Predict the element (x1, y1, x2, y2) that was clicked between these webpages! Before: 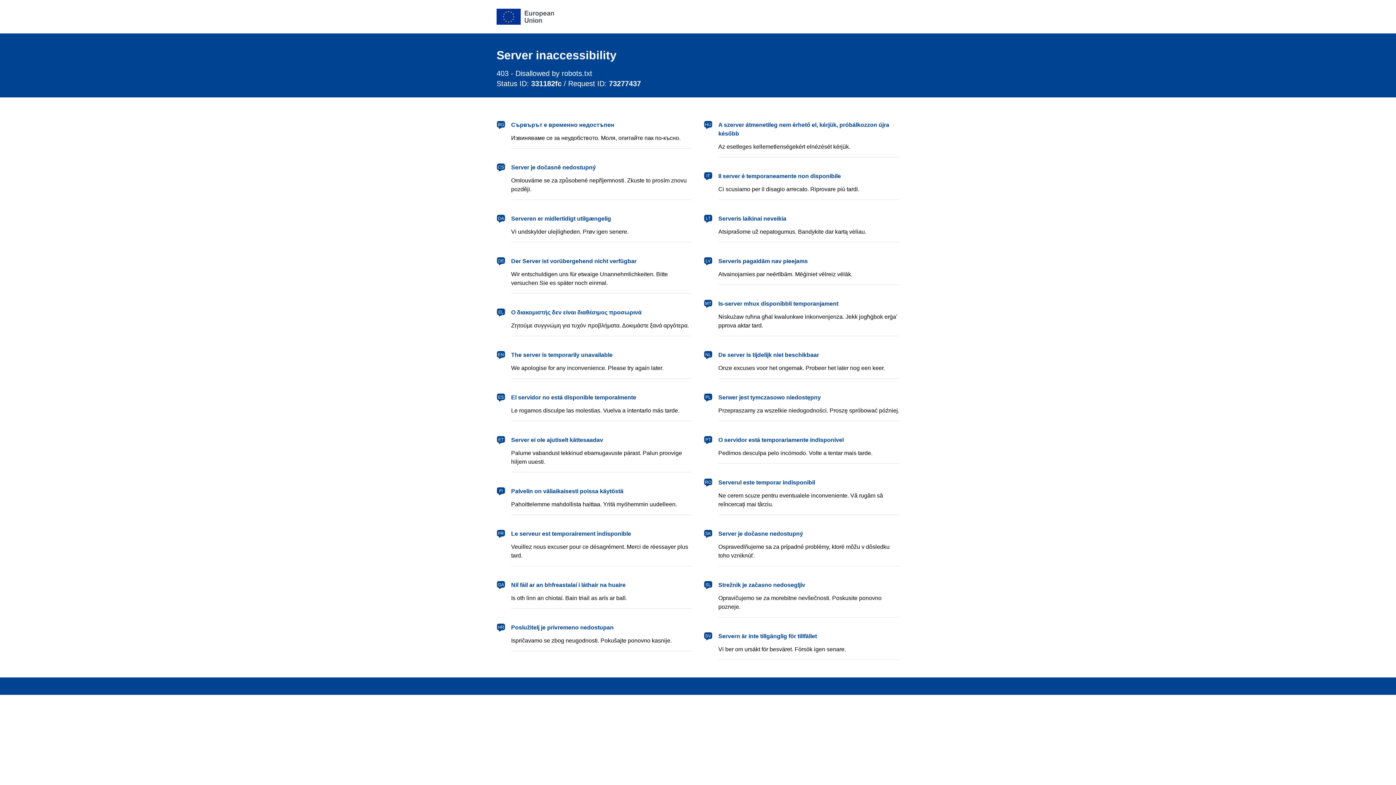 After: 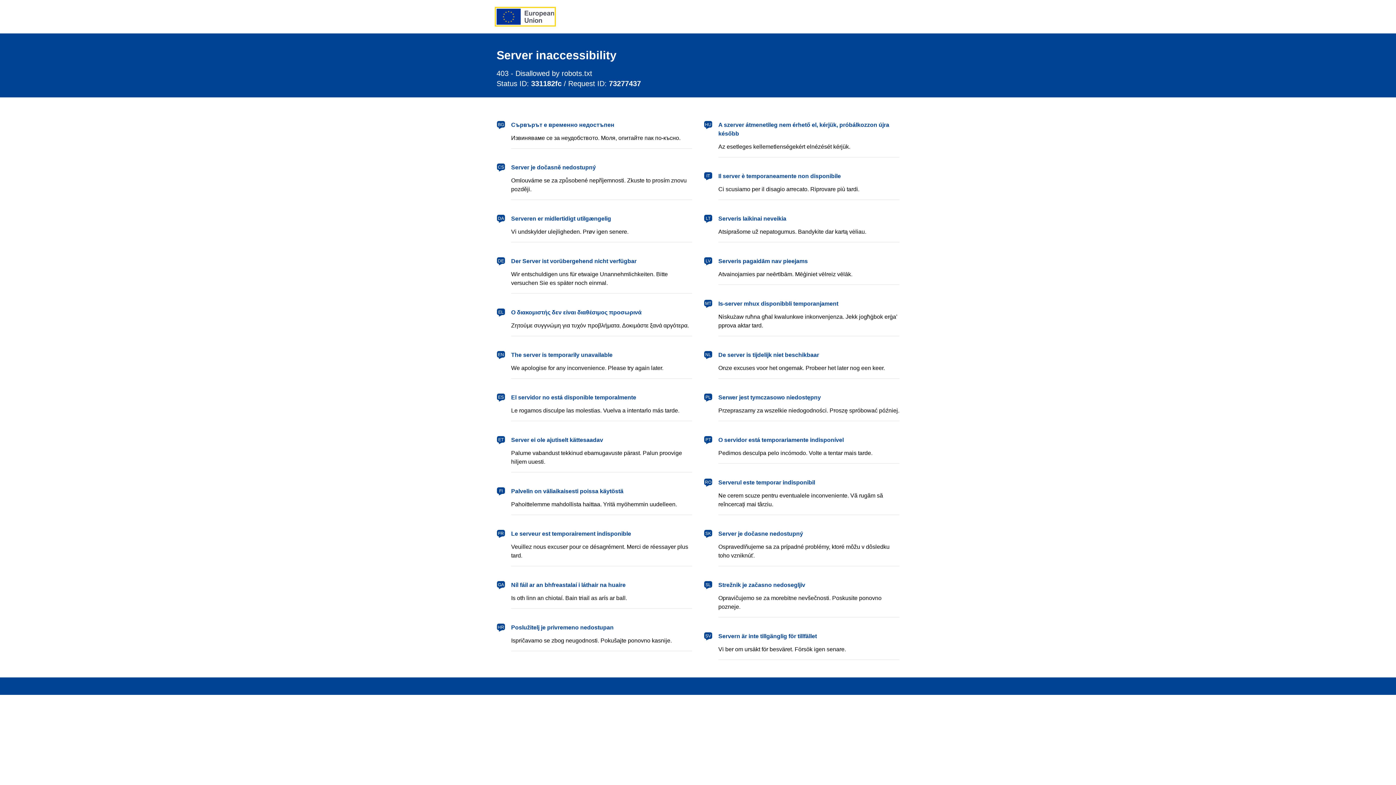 Action: label: European Union bbox: (496, 8, 554, 24)